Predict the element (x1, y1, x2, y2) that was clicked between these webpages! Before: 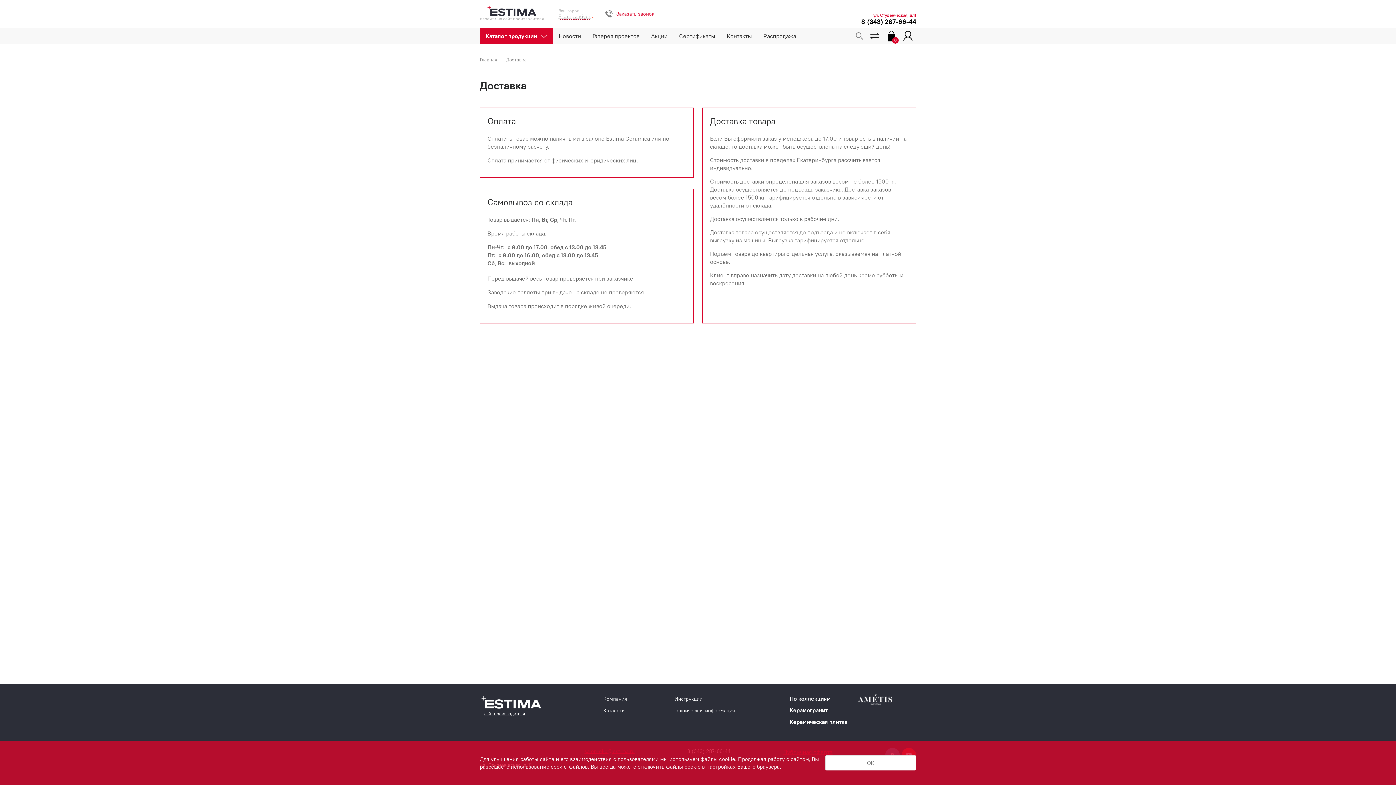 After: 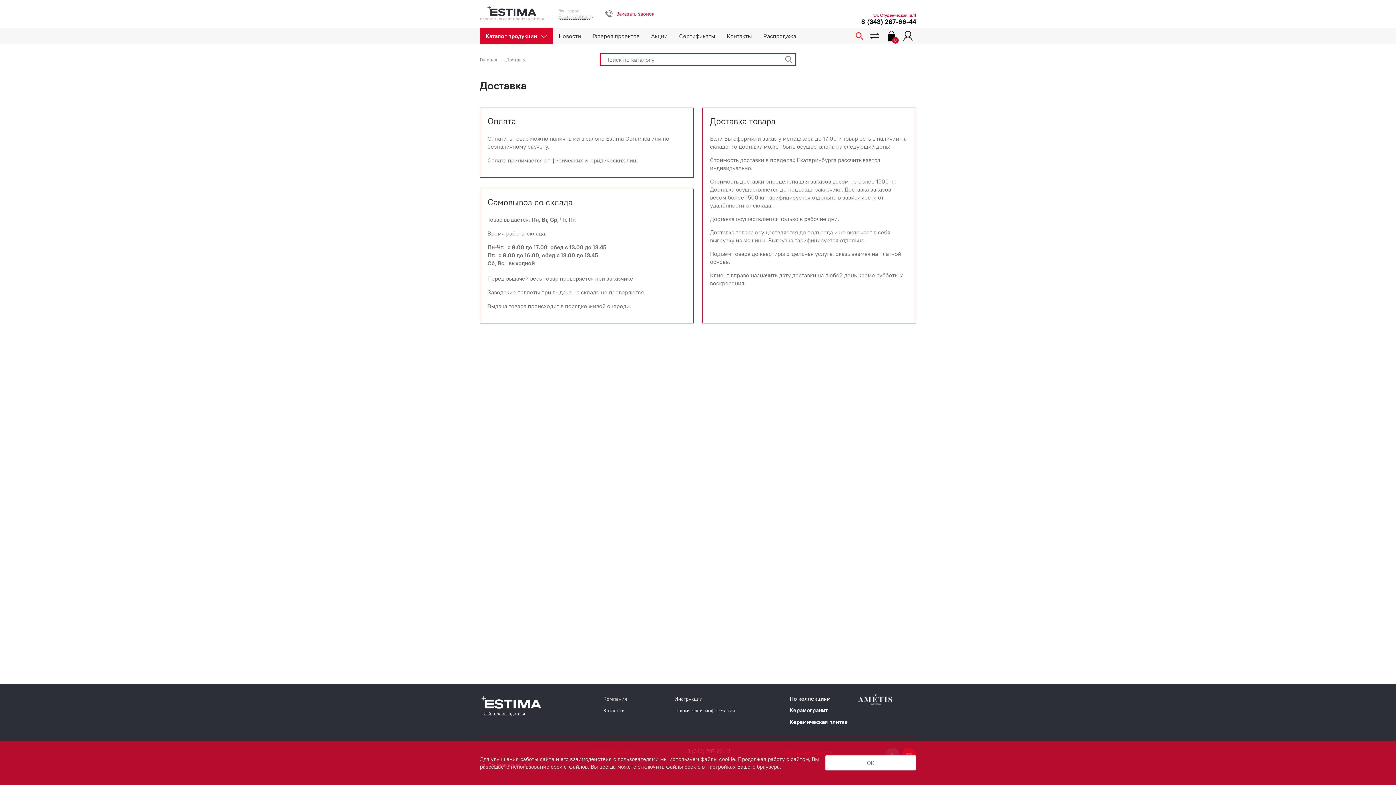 Action: bbox: (853, 29, 866, 42)